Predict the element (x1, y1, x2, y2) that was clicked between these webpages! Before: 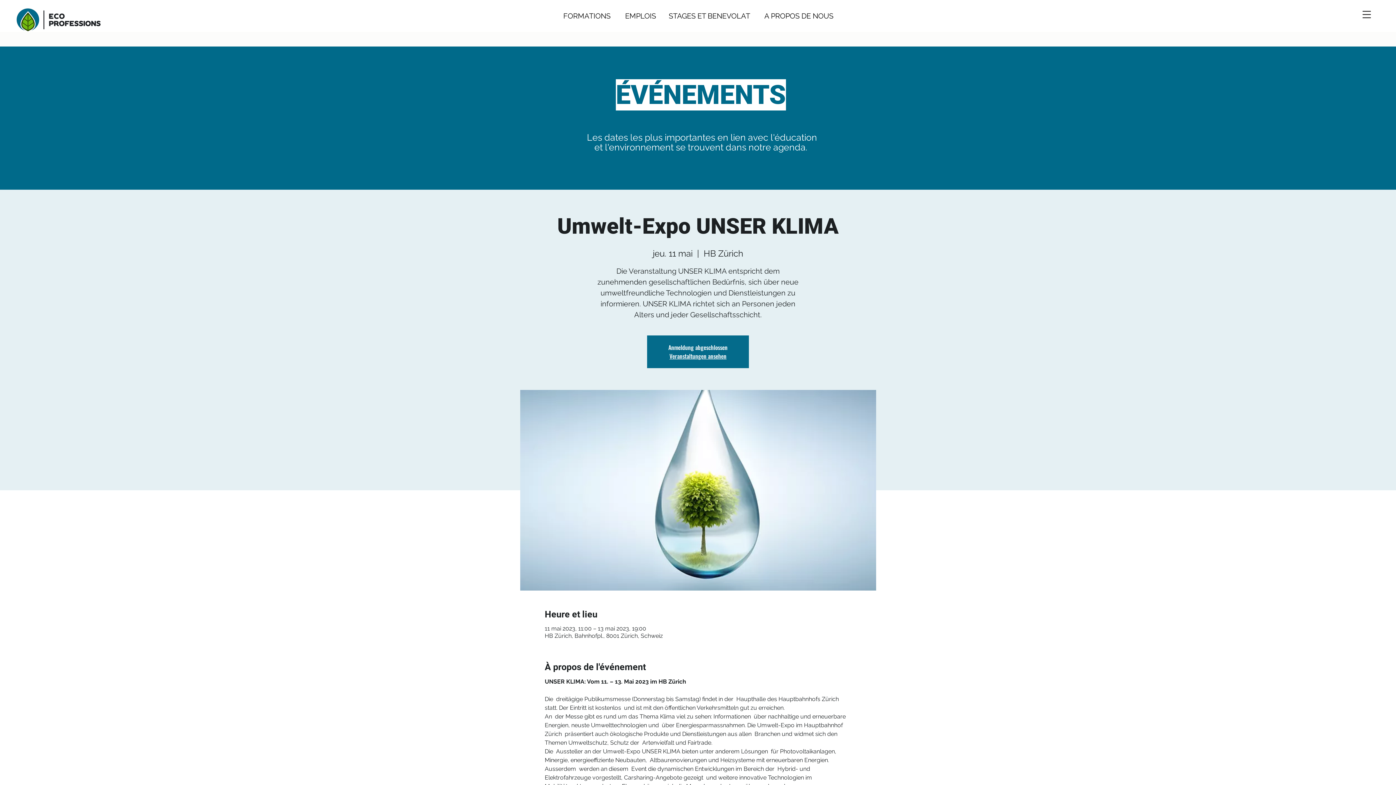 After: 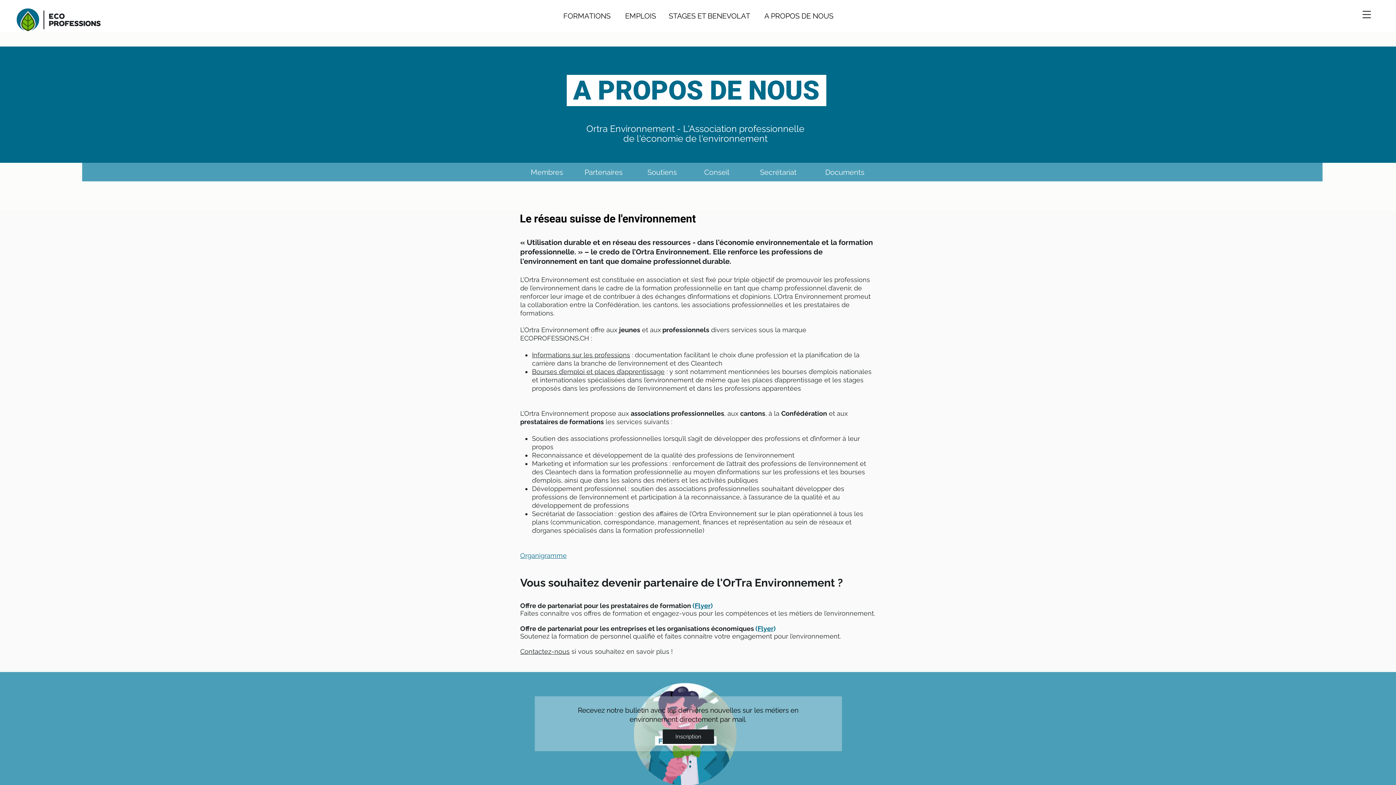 Action: label:         A PROPOS DE NOUS bbox: (750, 11, 833, 20)